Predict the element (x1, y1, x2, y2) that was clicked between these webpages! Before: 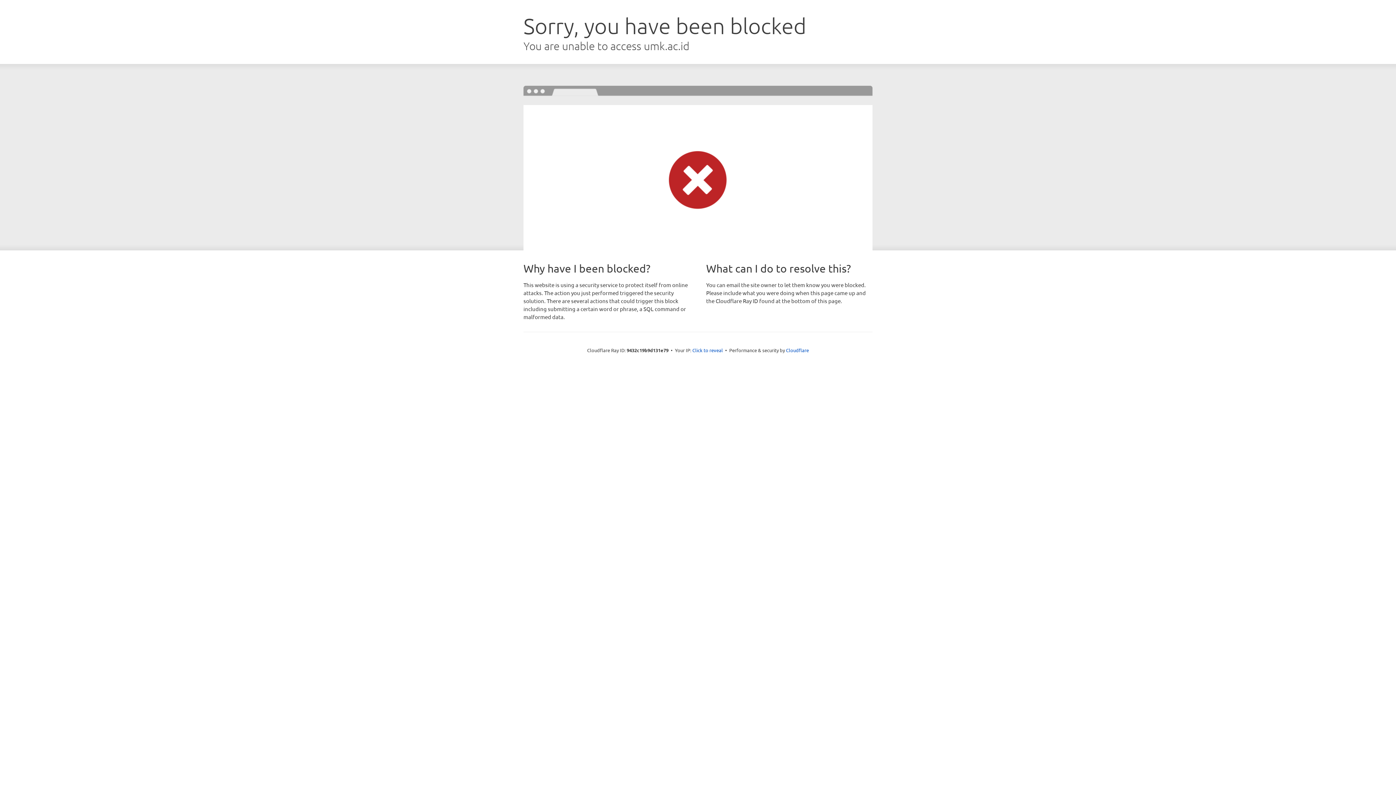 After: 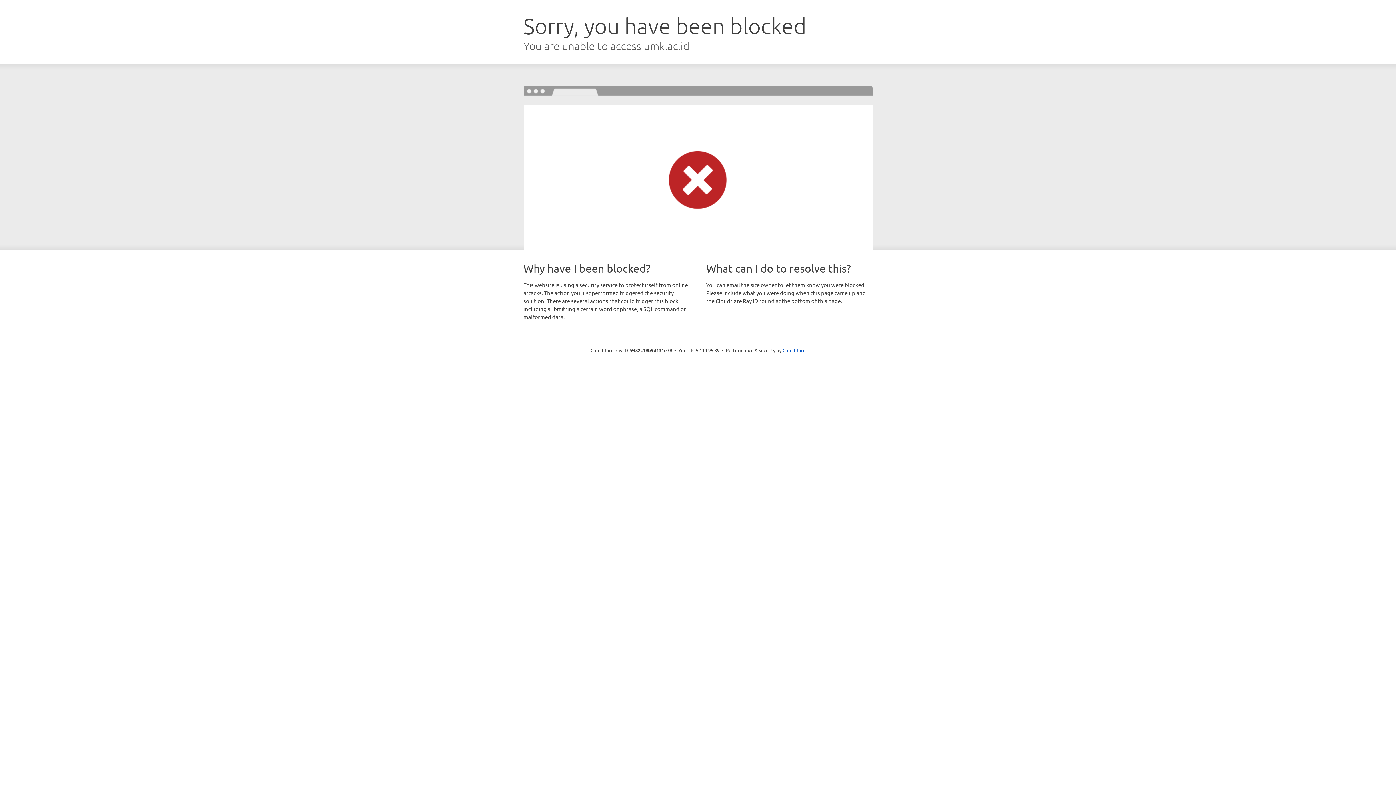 Action: label: Click to reveal bbox: (692, 346, 723, 353)